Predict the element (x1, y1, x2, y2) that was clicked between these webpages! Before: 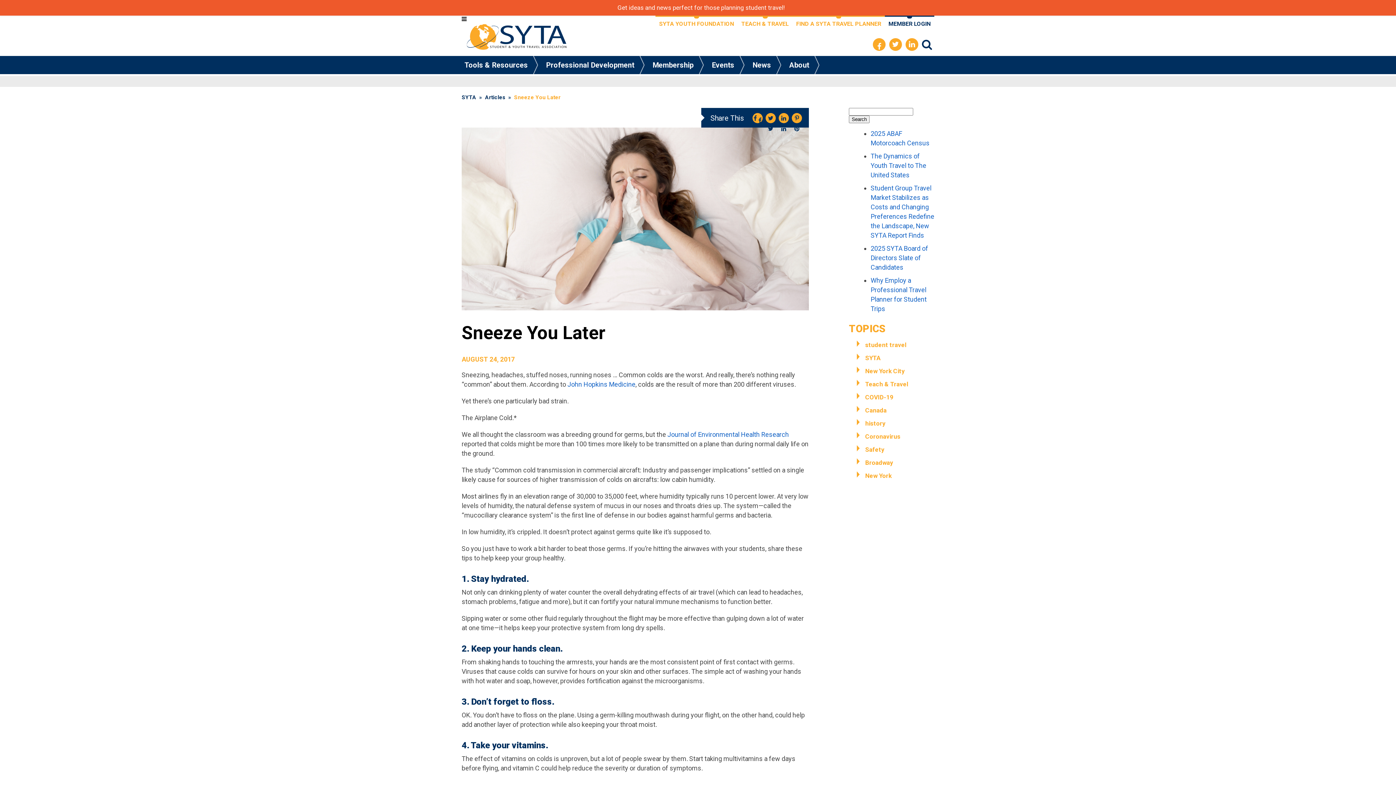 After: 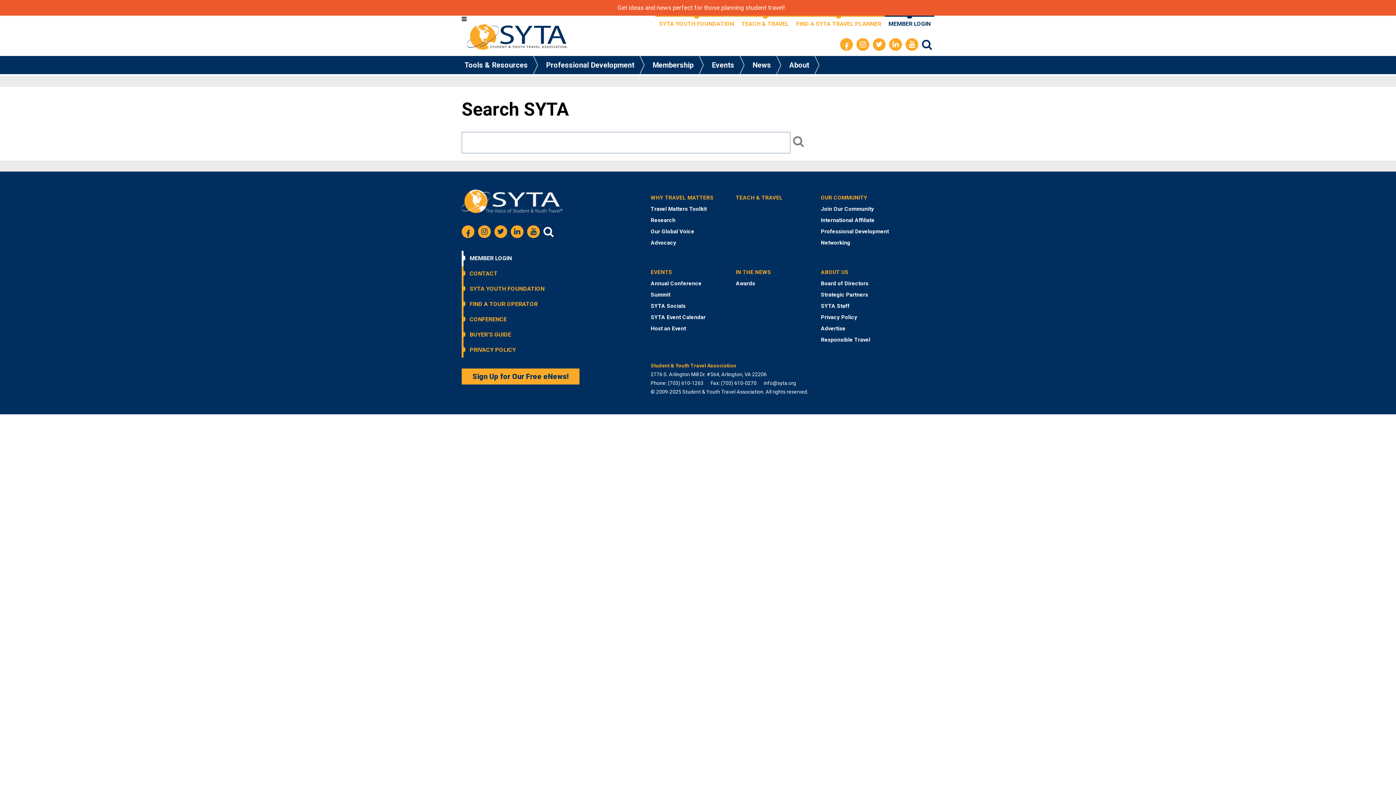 Action: bbox: (922, 38, 932, 50)